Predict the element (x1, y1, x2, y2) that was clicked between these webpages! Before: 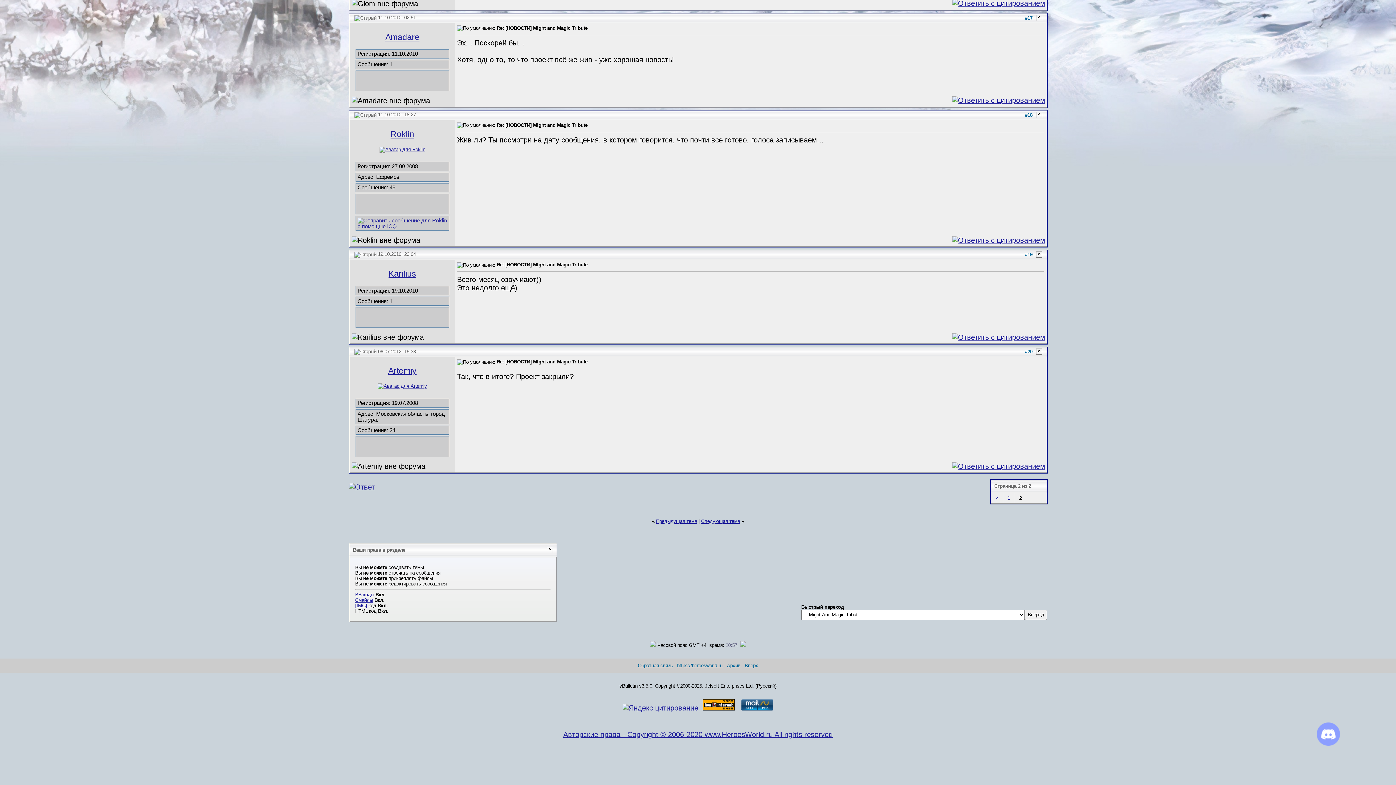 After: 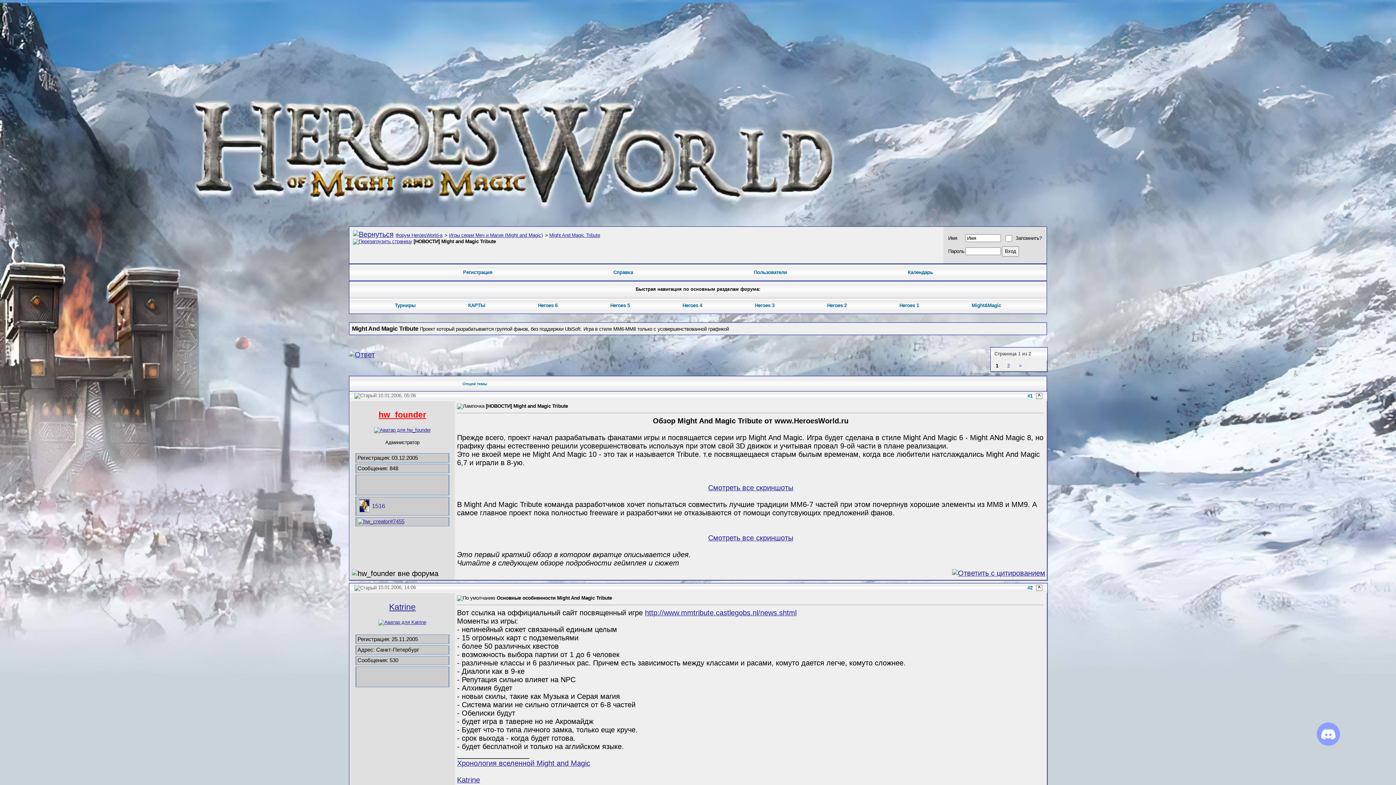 Action: label: < bbox: (996, 495, 998, 501)